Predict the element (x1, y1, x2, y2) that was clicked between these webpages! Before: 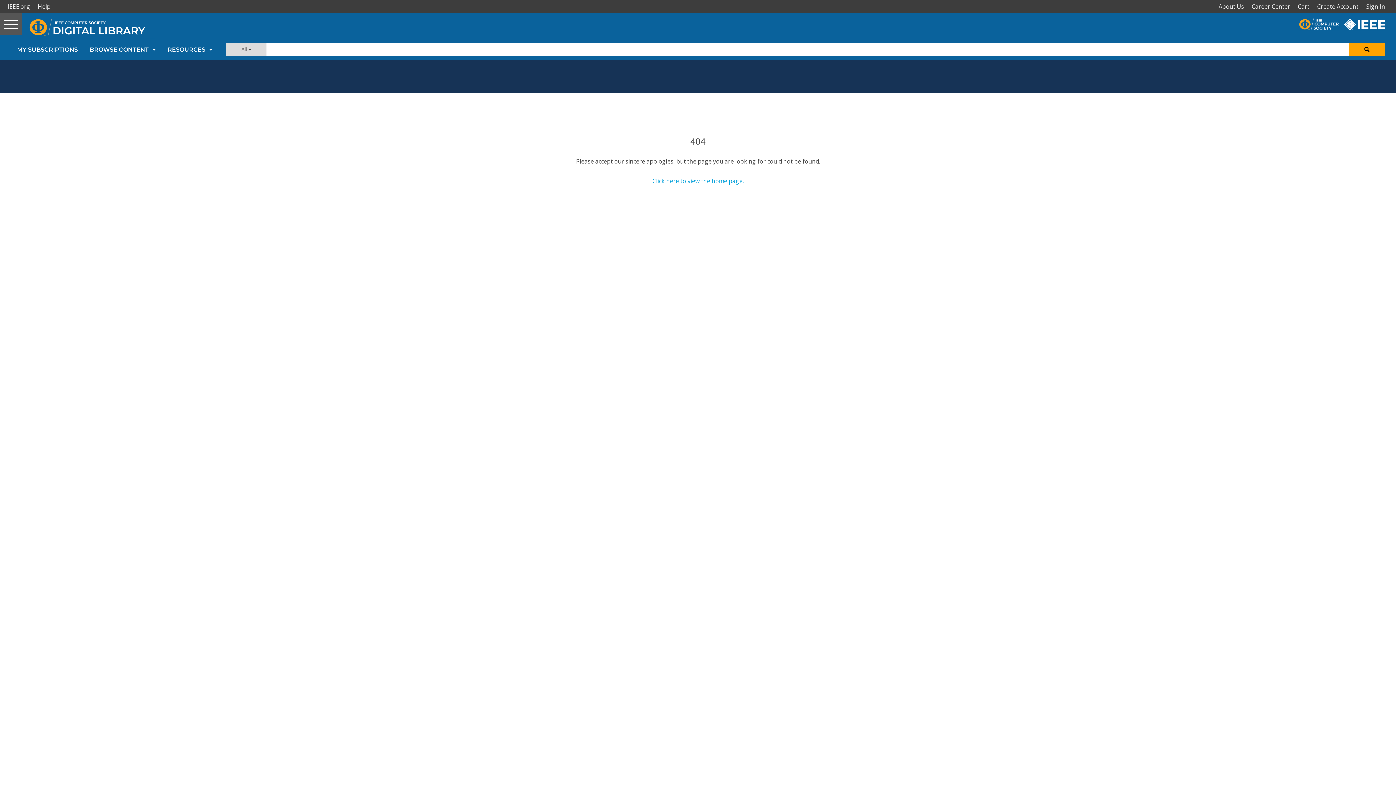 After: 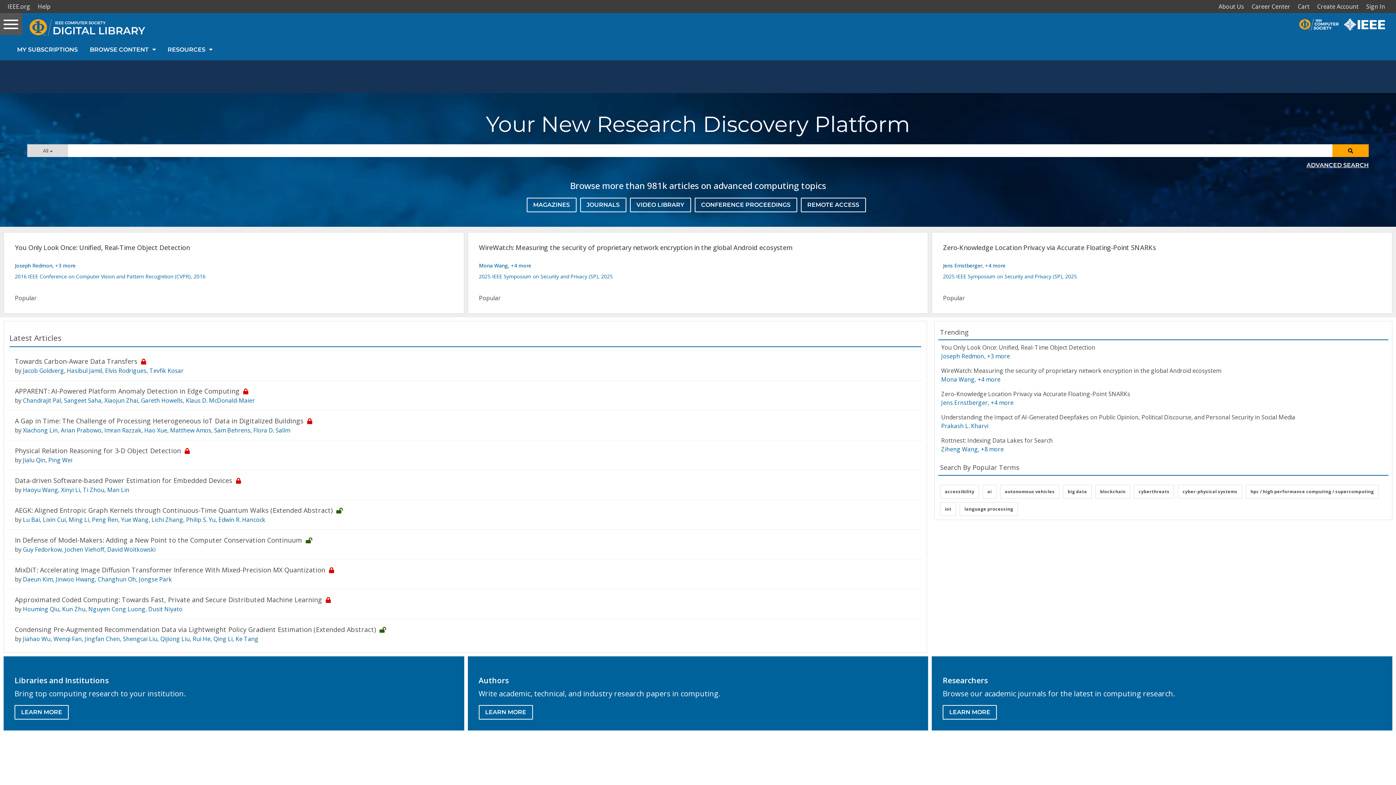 Action: bbox: (652, 177, 743, 185) label: Click here to view the home page.